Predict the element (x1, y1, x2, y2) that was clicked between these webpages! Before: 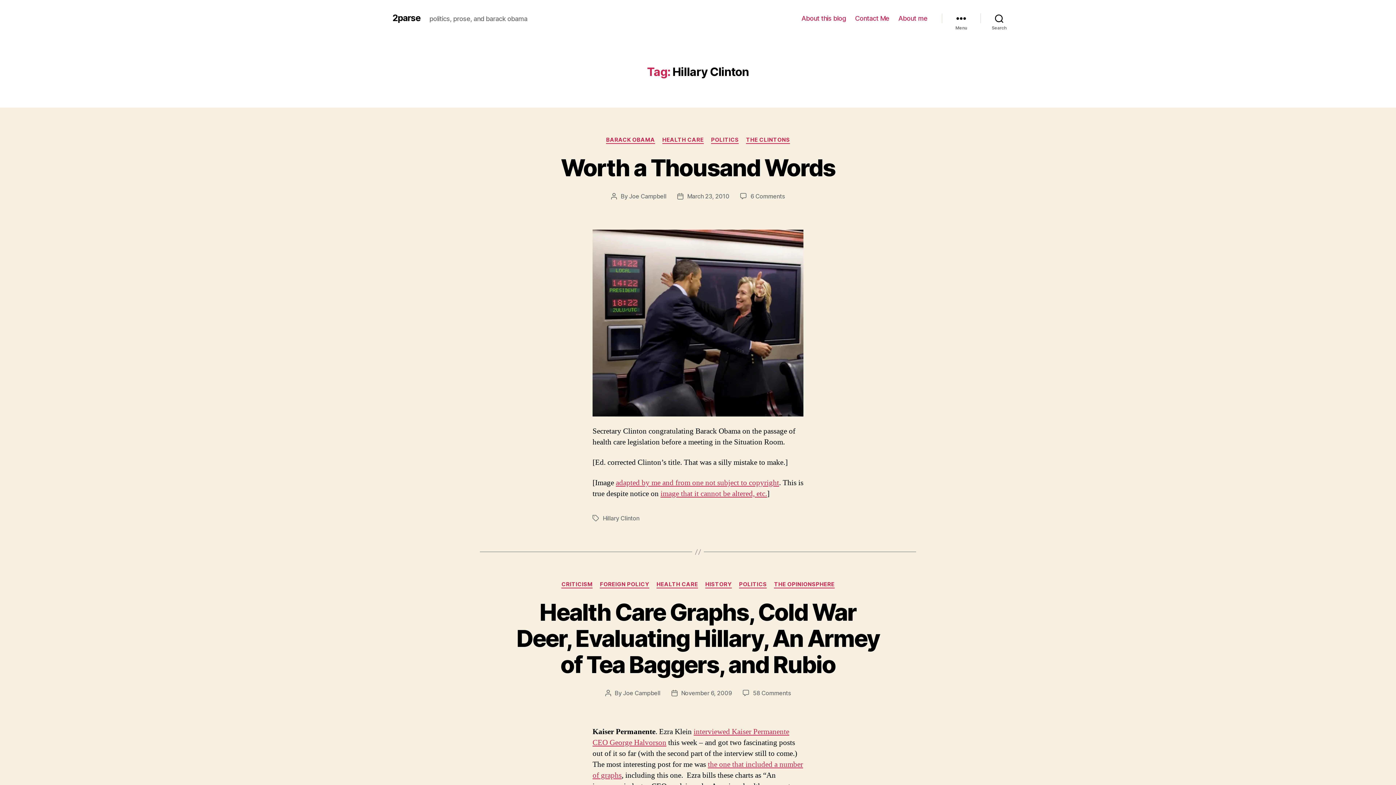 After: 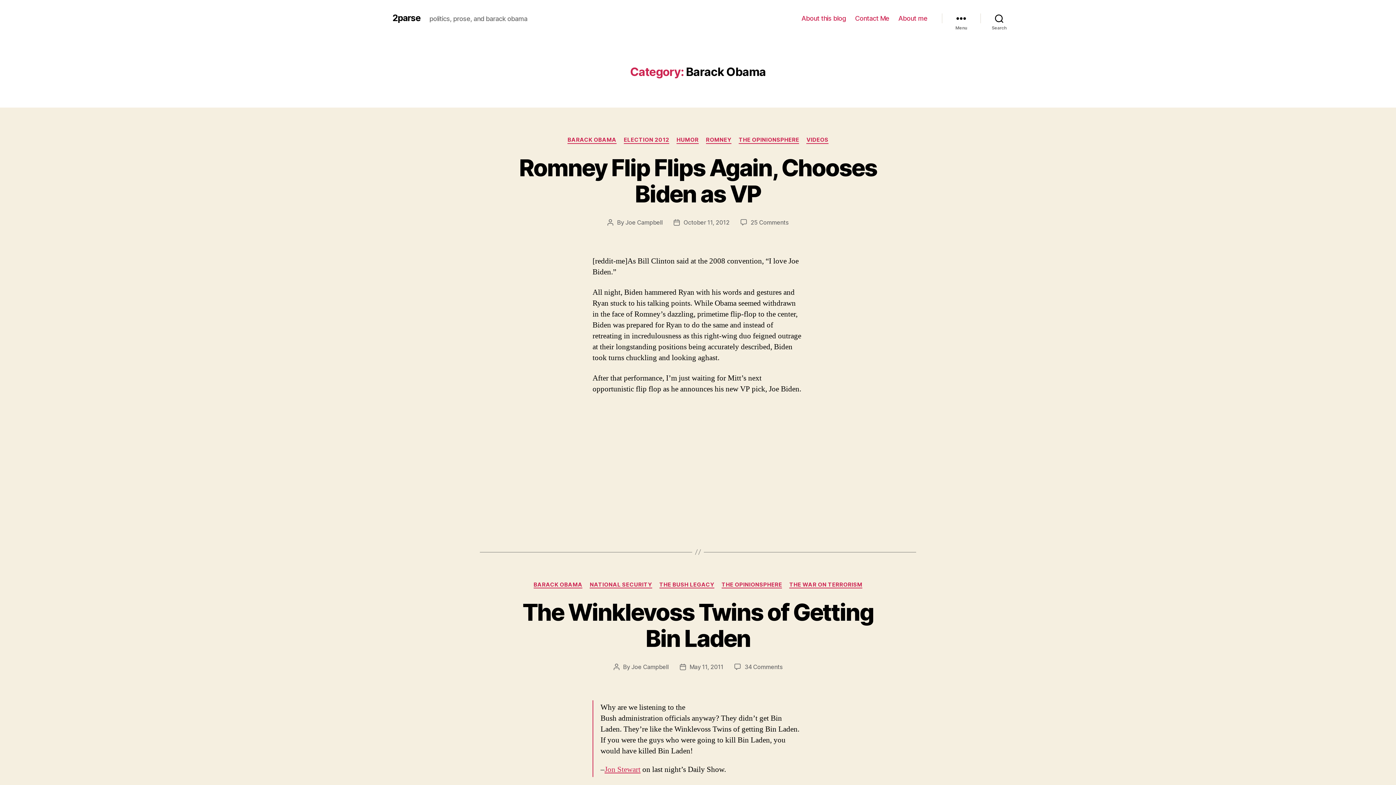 Action: bbox: (606, 136, 655, 143) label: BARACK OBAMA